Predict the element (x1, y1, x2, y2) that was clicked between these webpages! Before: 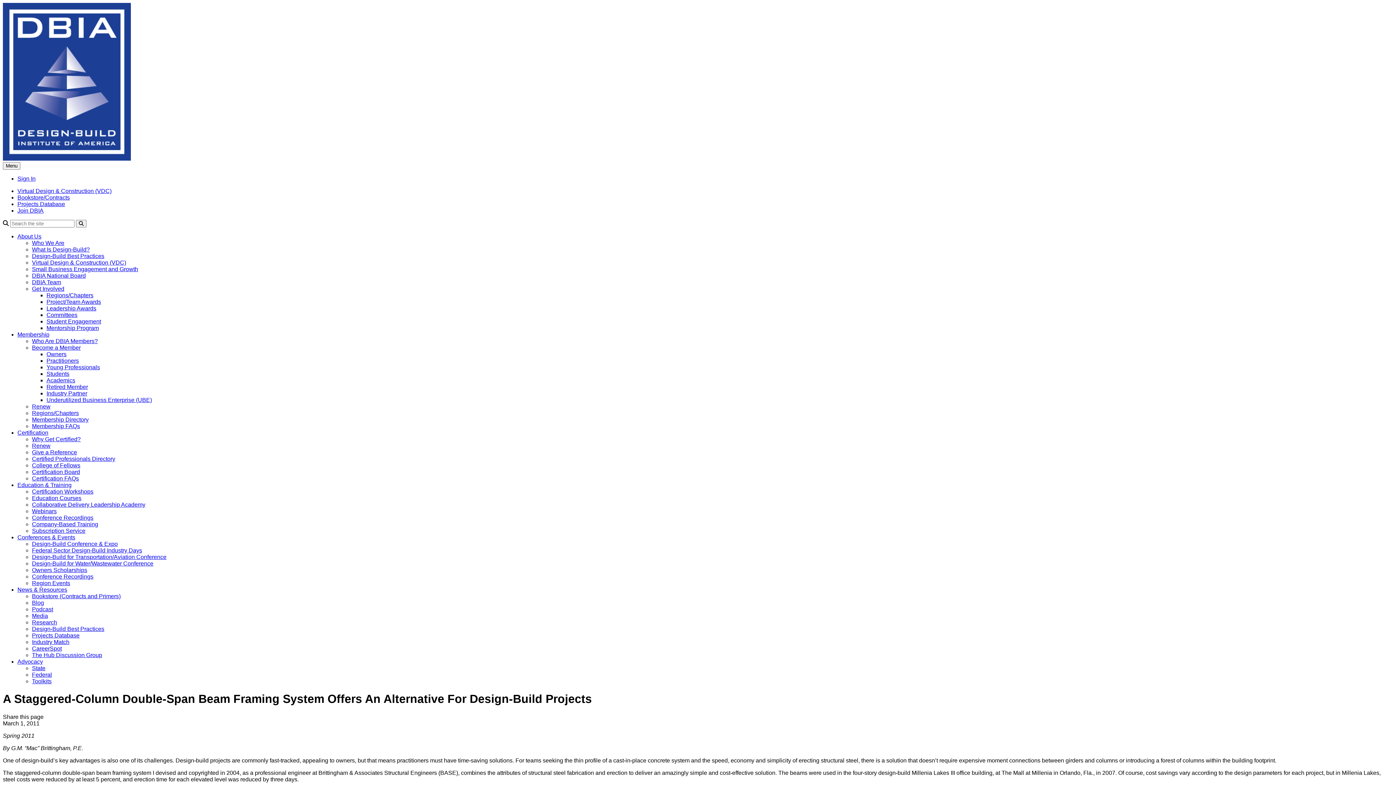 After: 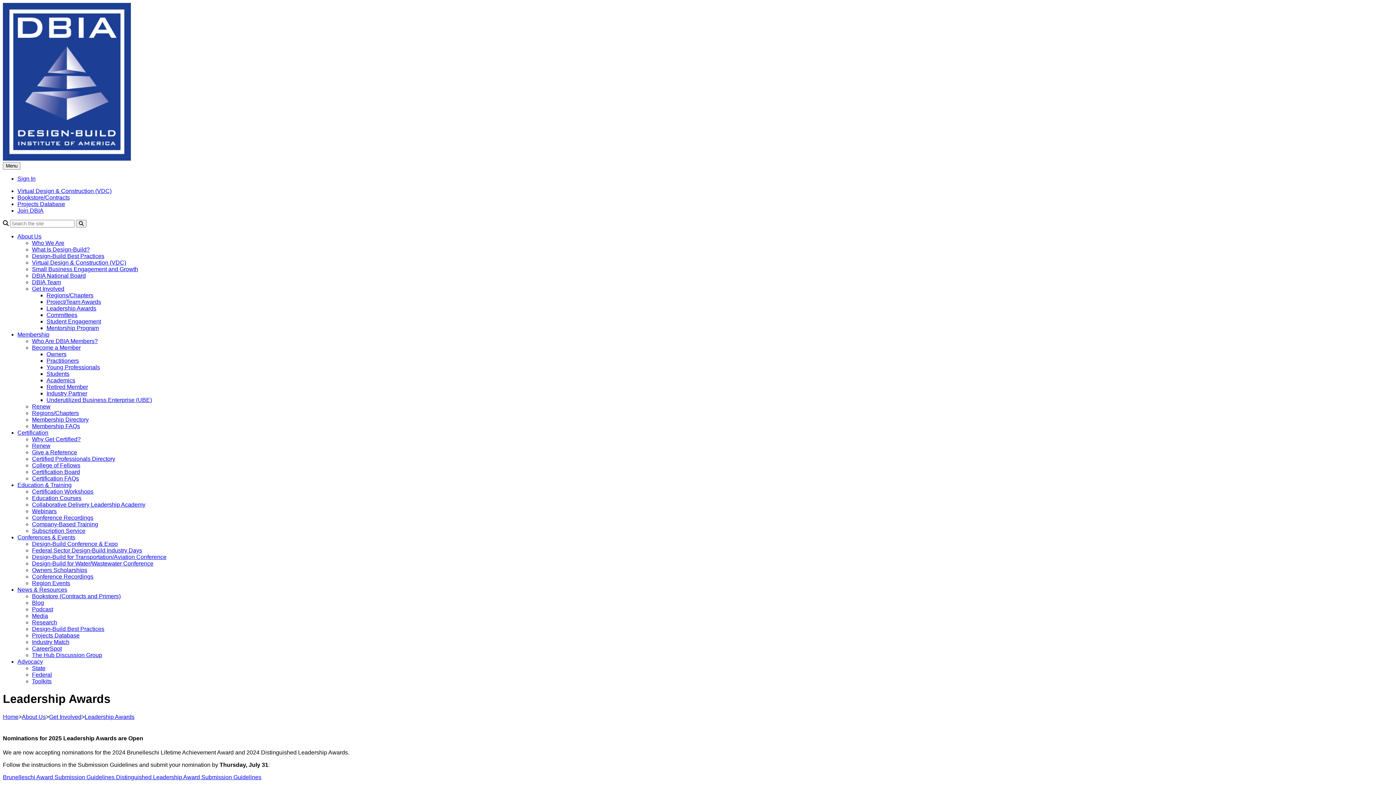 Action: bbox: (46, 305, 96, 311) label: Leadership Awards